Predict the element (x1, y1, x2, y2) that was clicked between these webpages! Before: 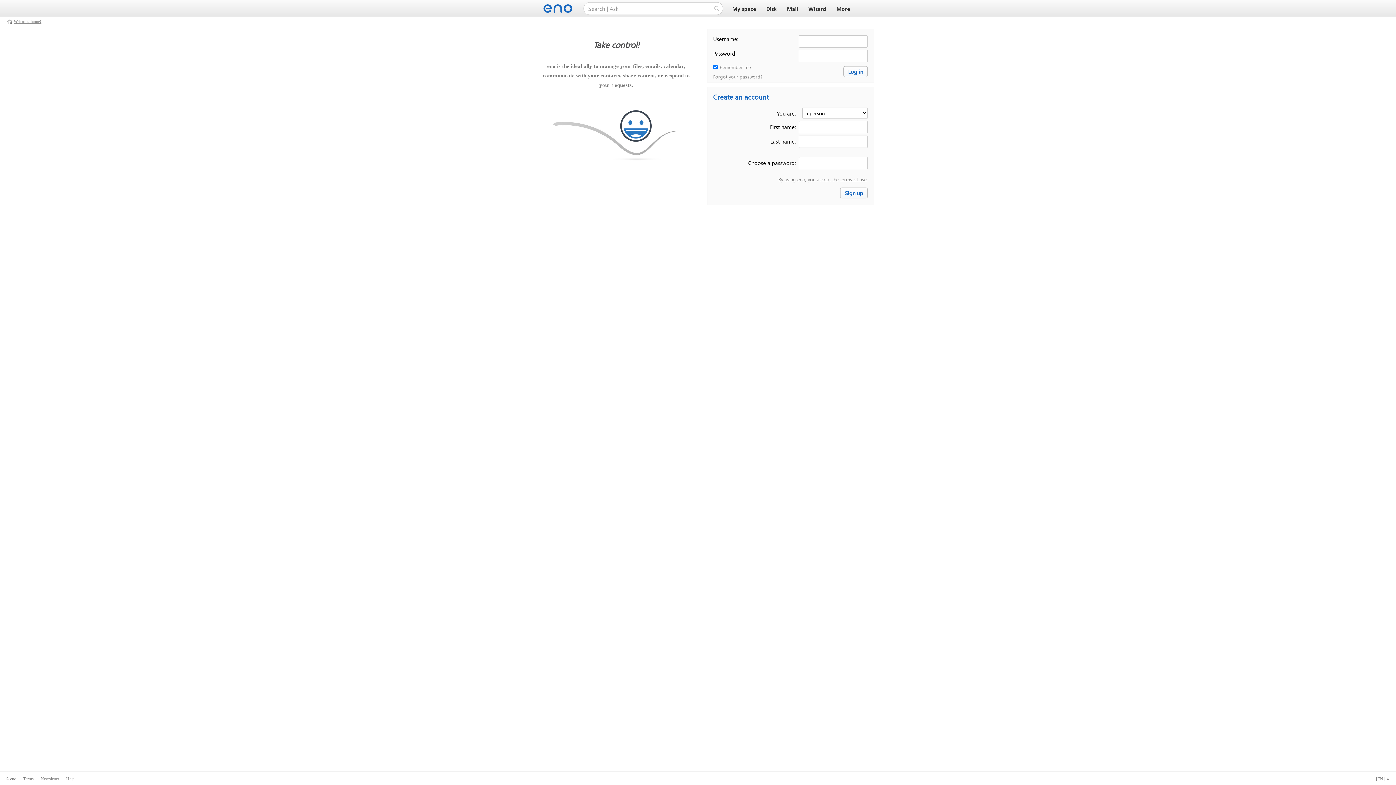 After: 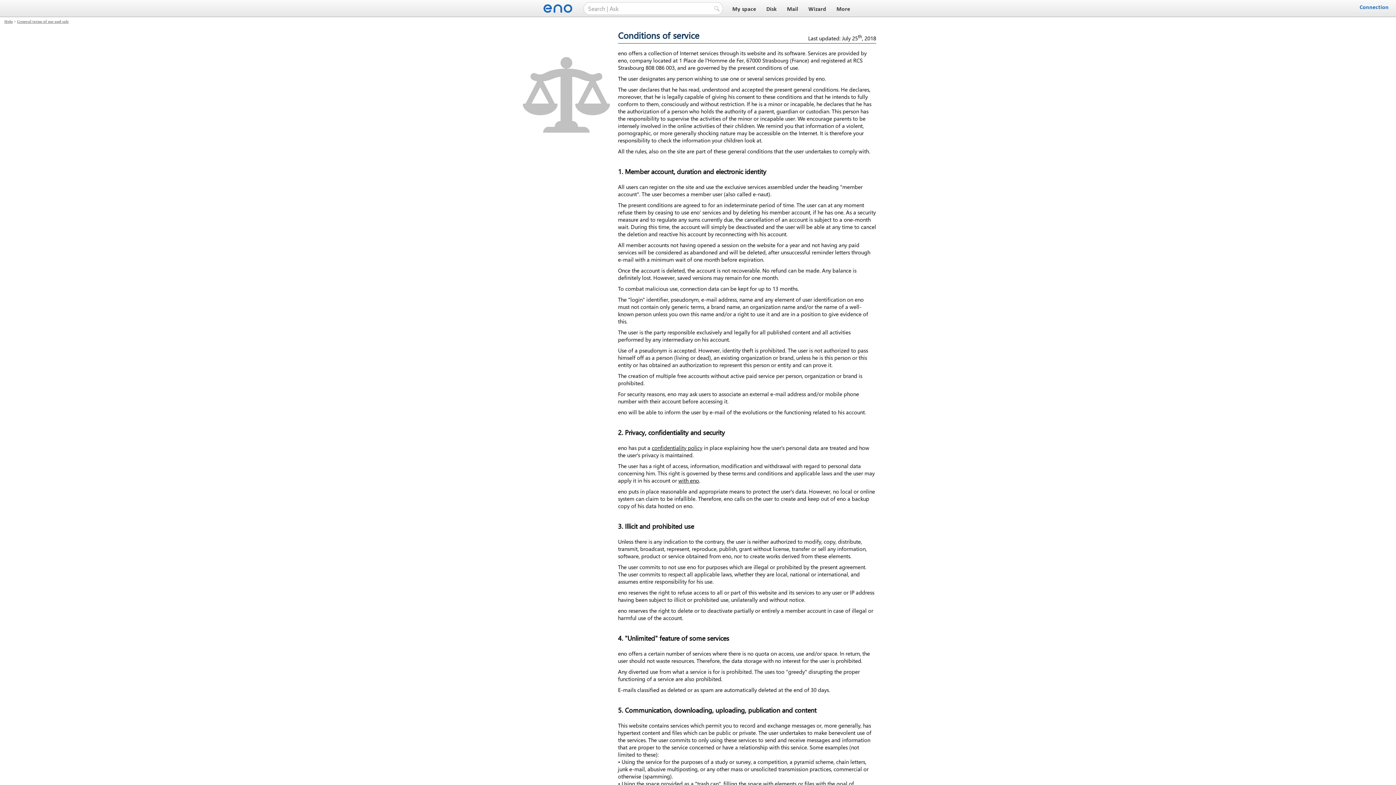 Action: bbox: (23, 776, 33, 781) label: Terms